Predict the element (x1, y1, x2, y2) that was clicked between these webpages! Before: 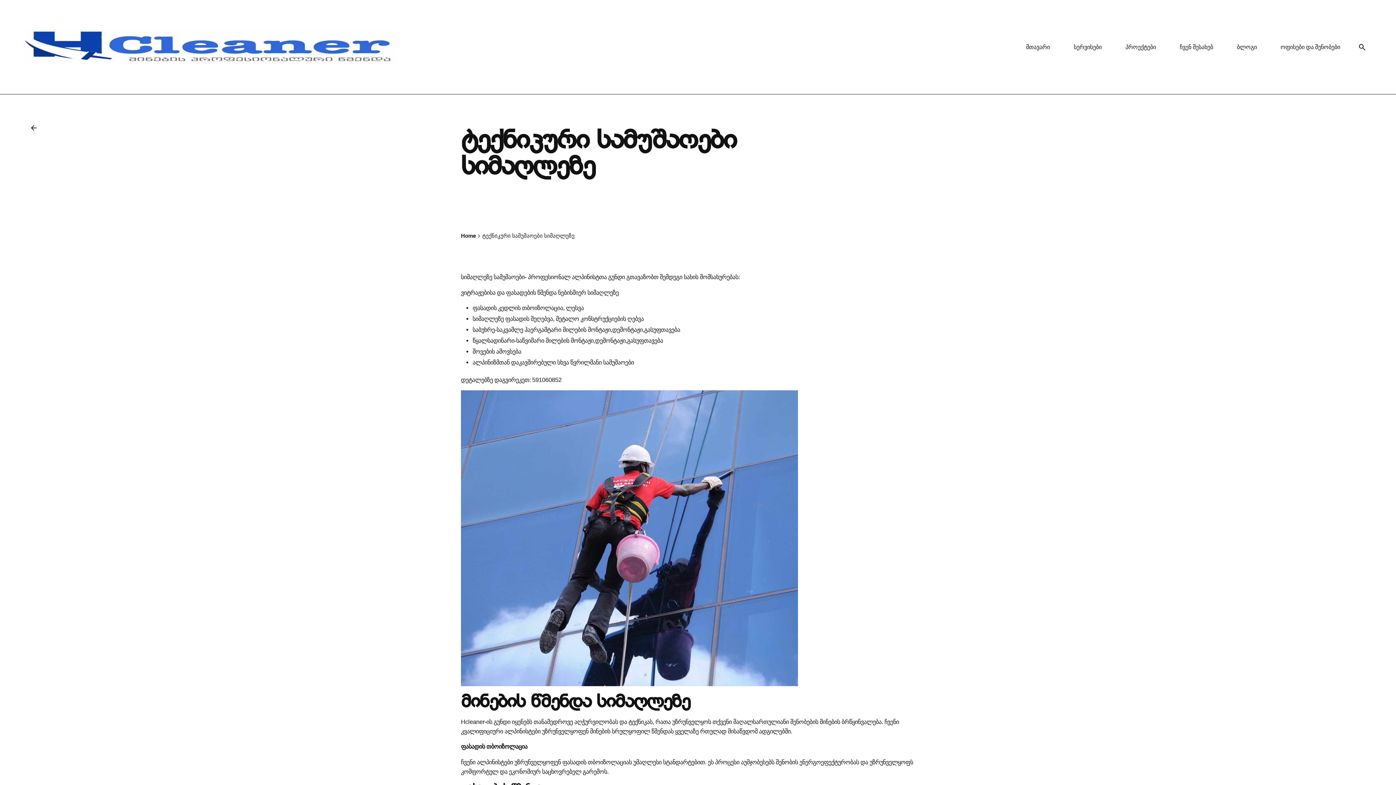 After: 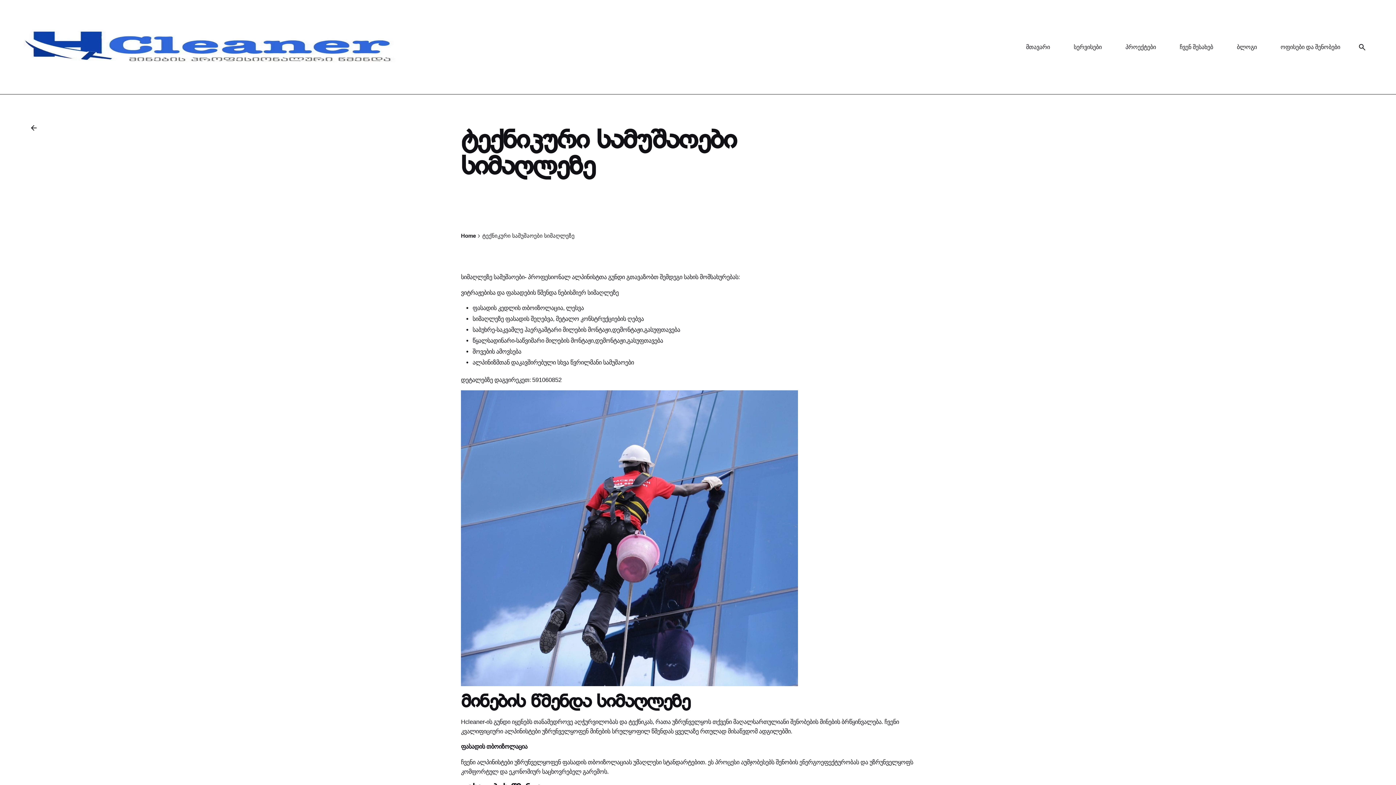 Action: label: Back bbox: (23, 117, 57, 138)